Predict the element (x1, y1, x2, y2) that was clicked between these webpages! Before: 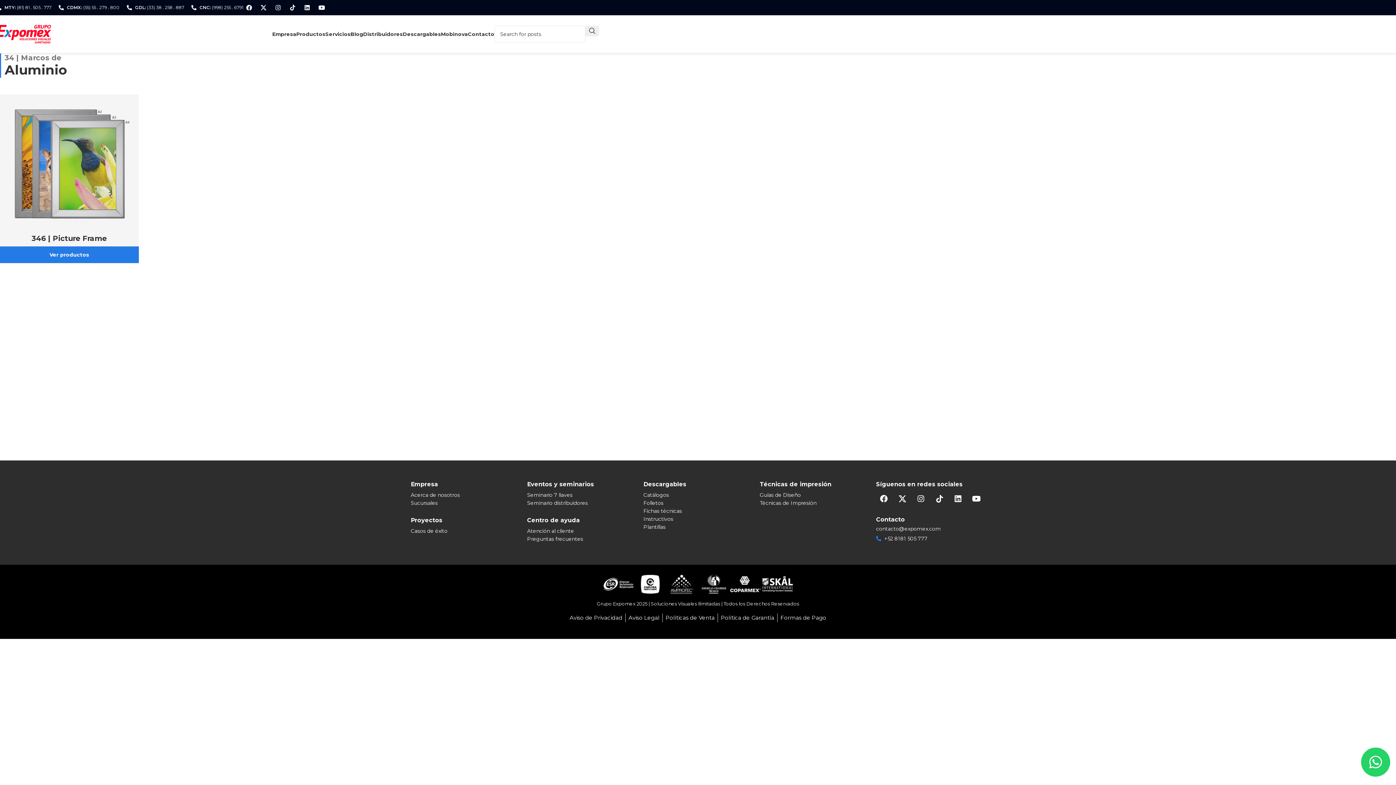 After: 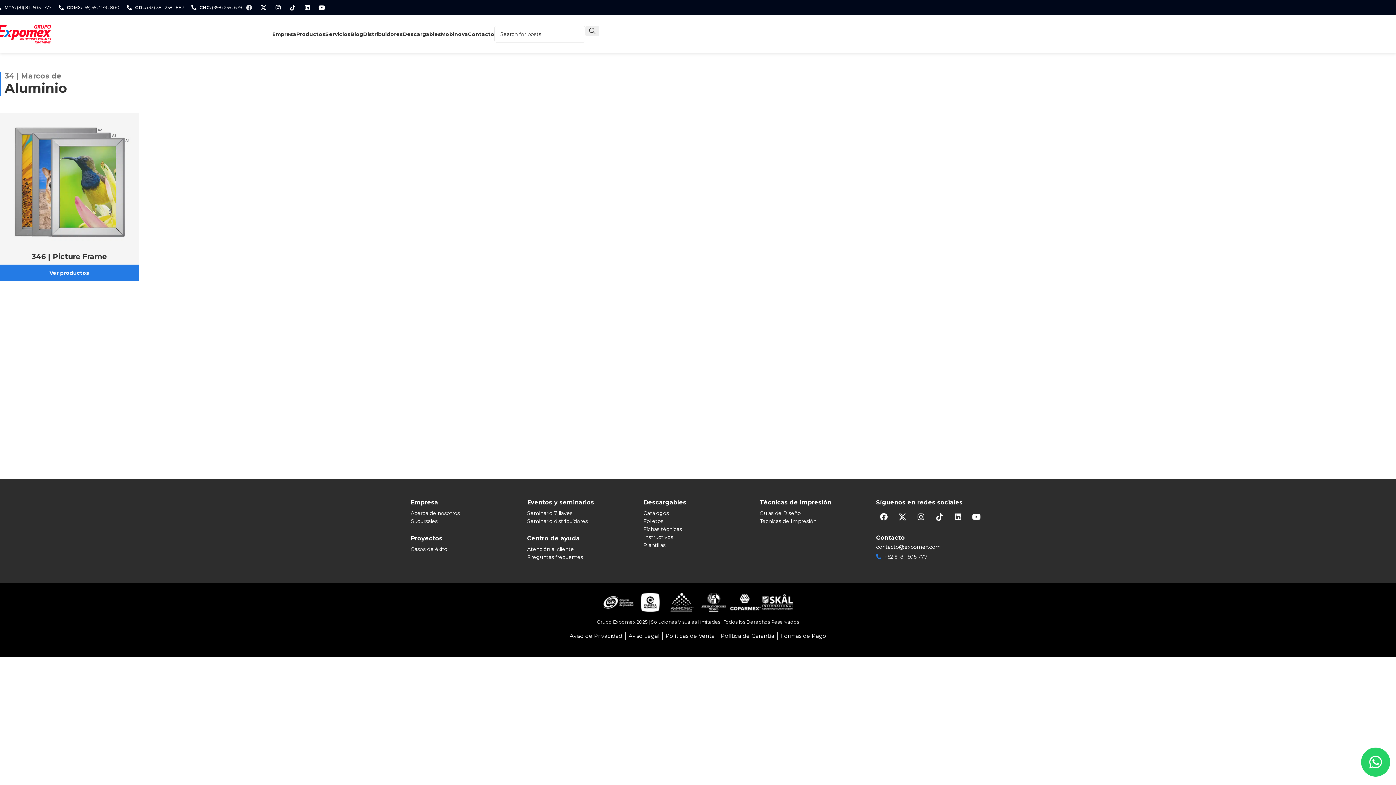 Action: label: Facebook bbox: (243, 1, 254, 13)